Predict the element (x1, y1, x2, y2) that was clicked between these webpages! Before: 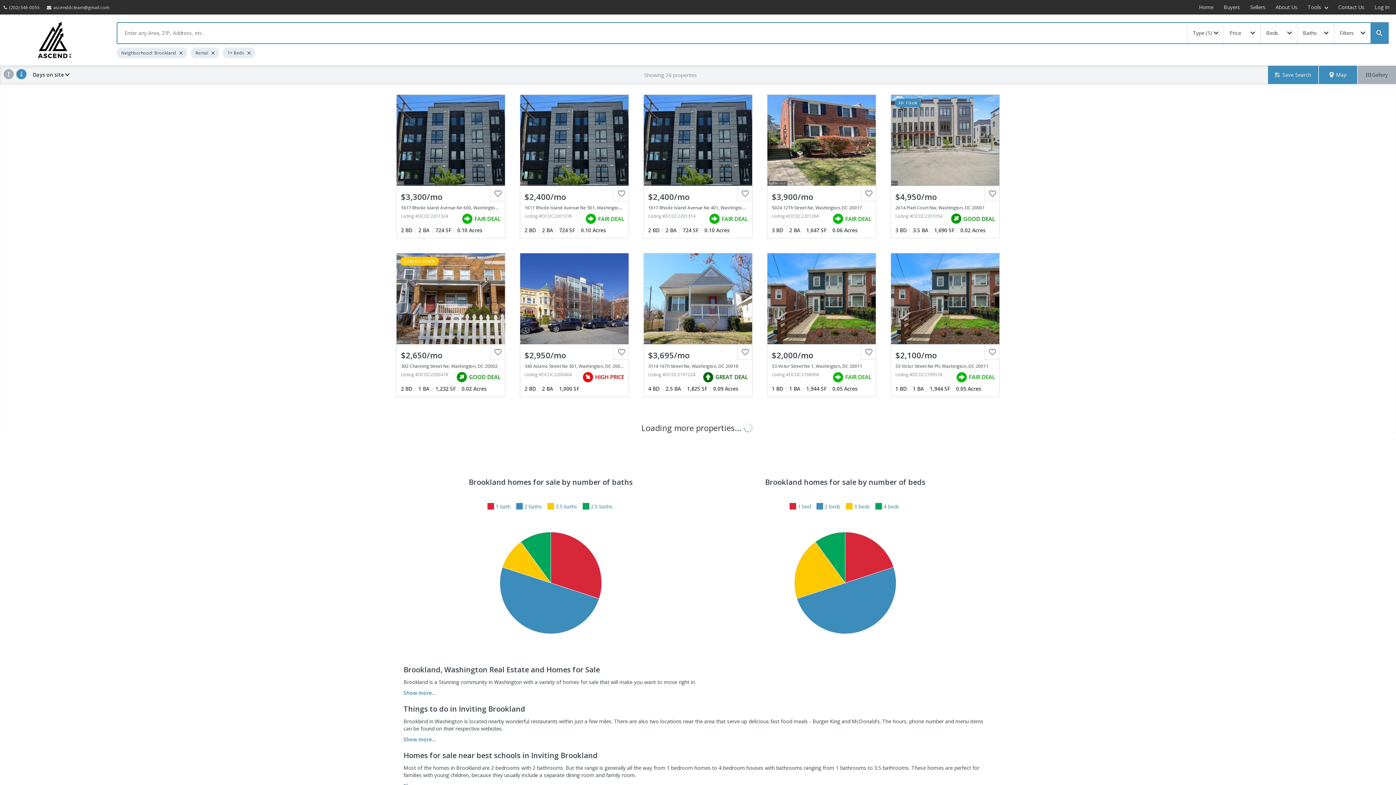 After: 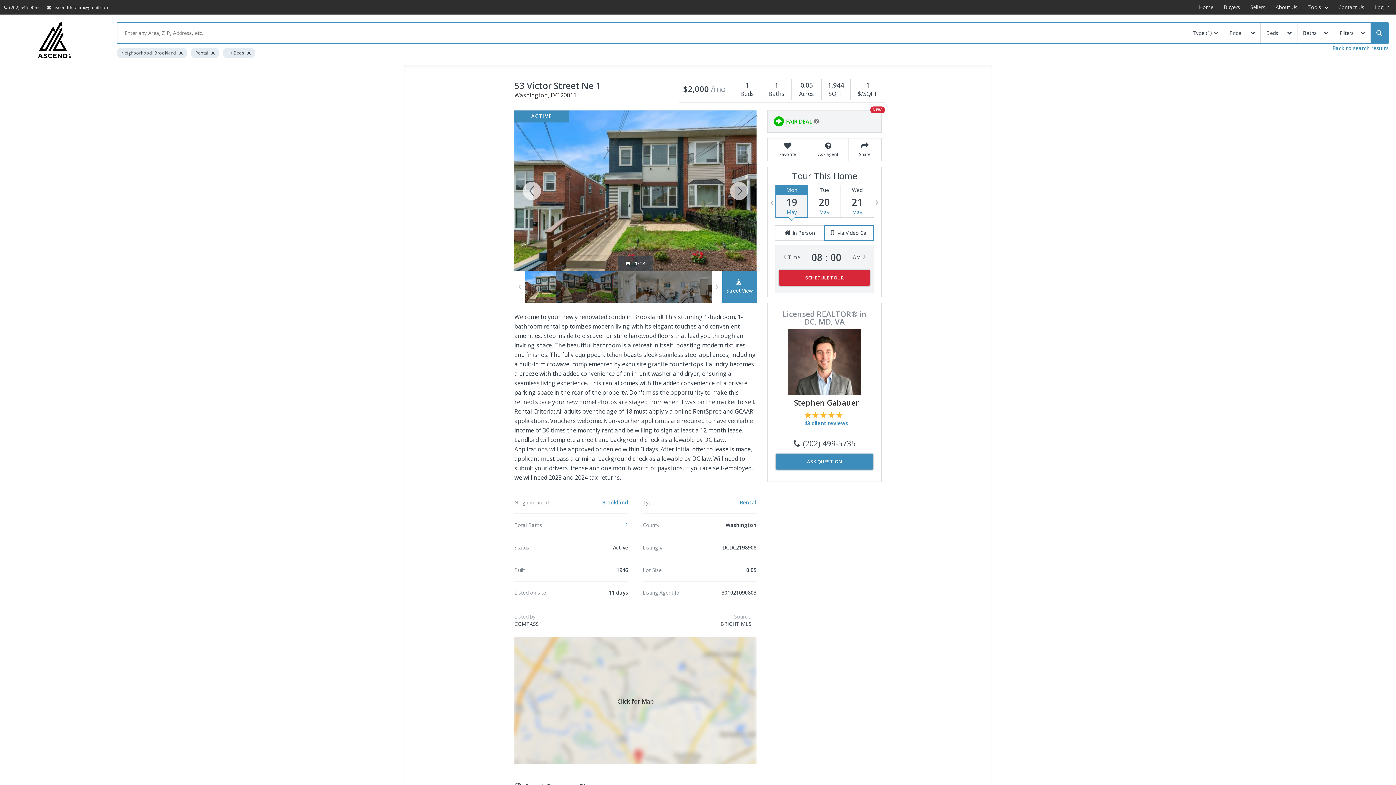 Action: bbox: (760, 245, 883, 404) label: View Photos & Details
$2,000/mo
53 Victor Street Ne 1, Washington, DC 20011
Listing #DCDC2198908
FAIR DEAL
1 BD1 BA1,944 SF0.05 Acres